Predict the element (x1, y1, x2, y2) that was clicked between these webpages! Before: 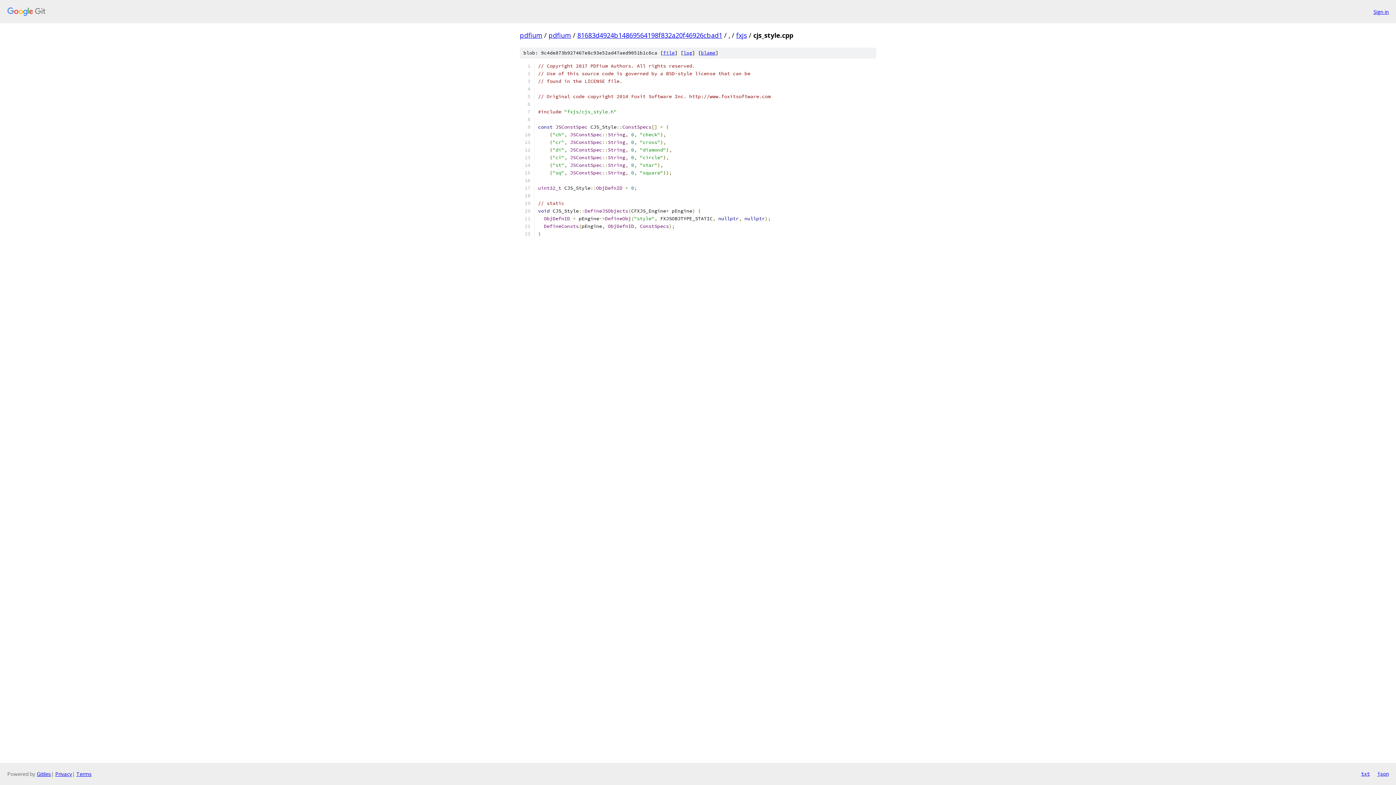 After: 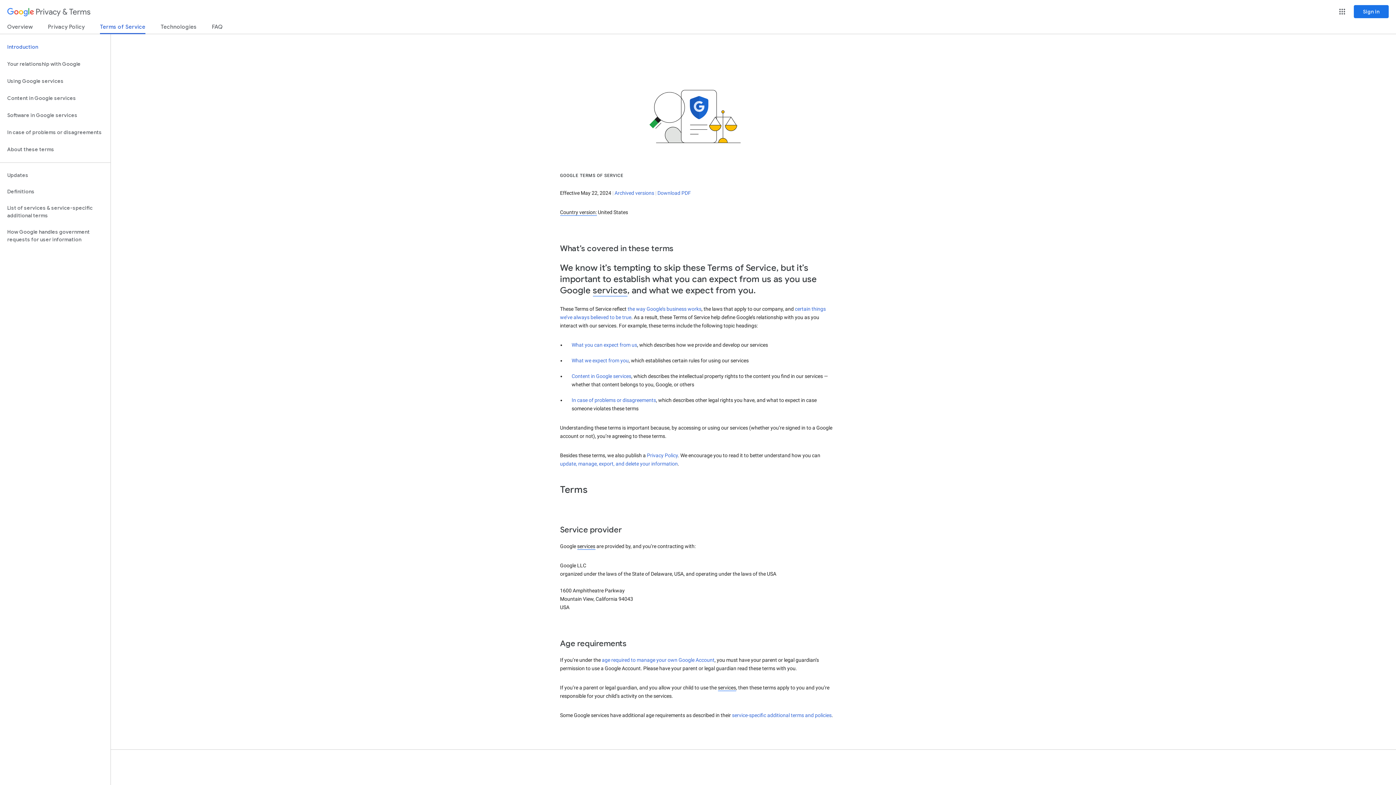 Action: bbox: (76, 770, 91, 777) label: Terms